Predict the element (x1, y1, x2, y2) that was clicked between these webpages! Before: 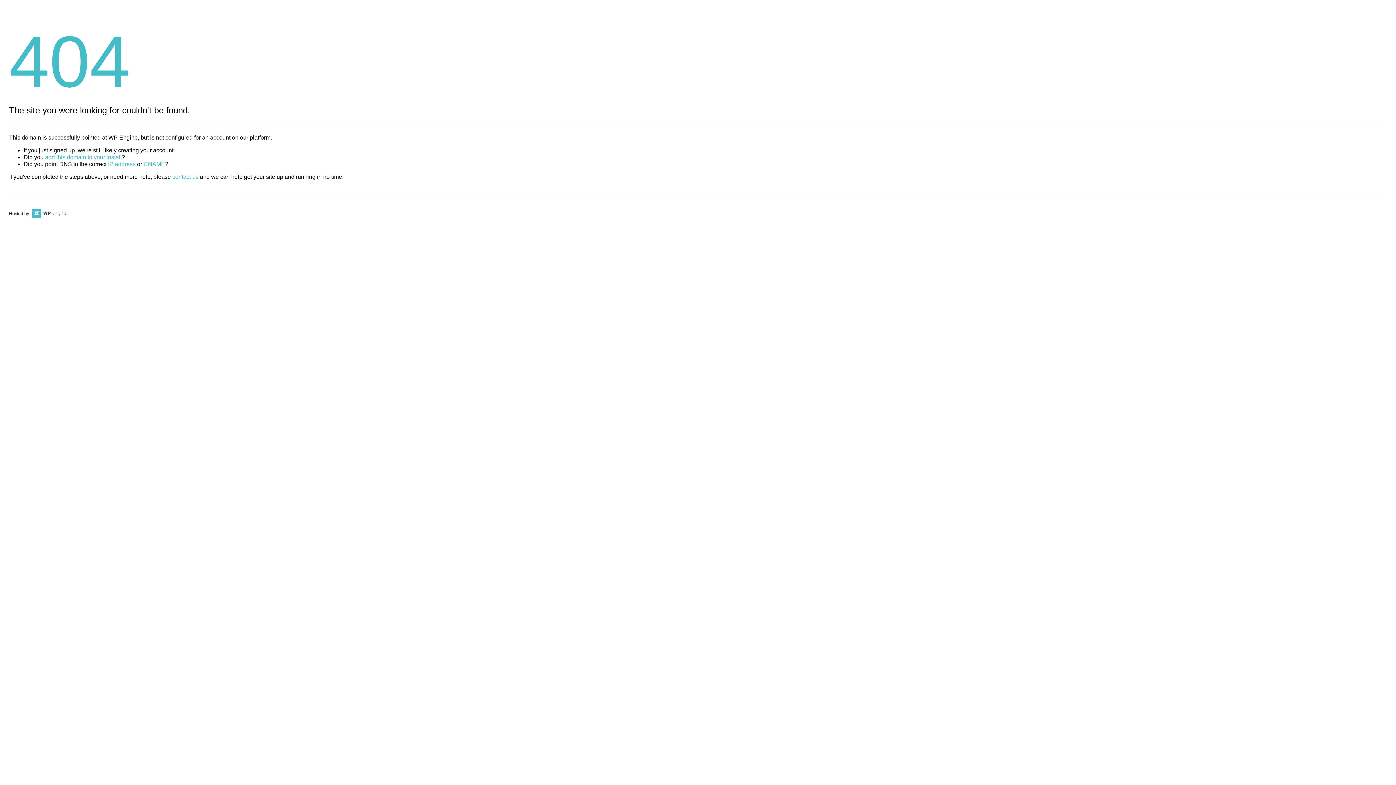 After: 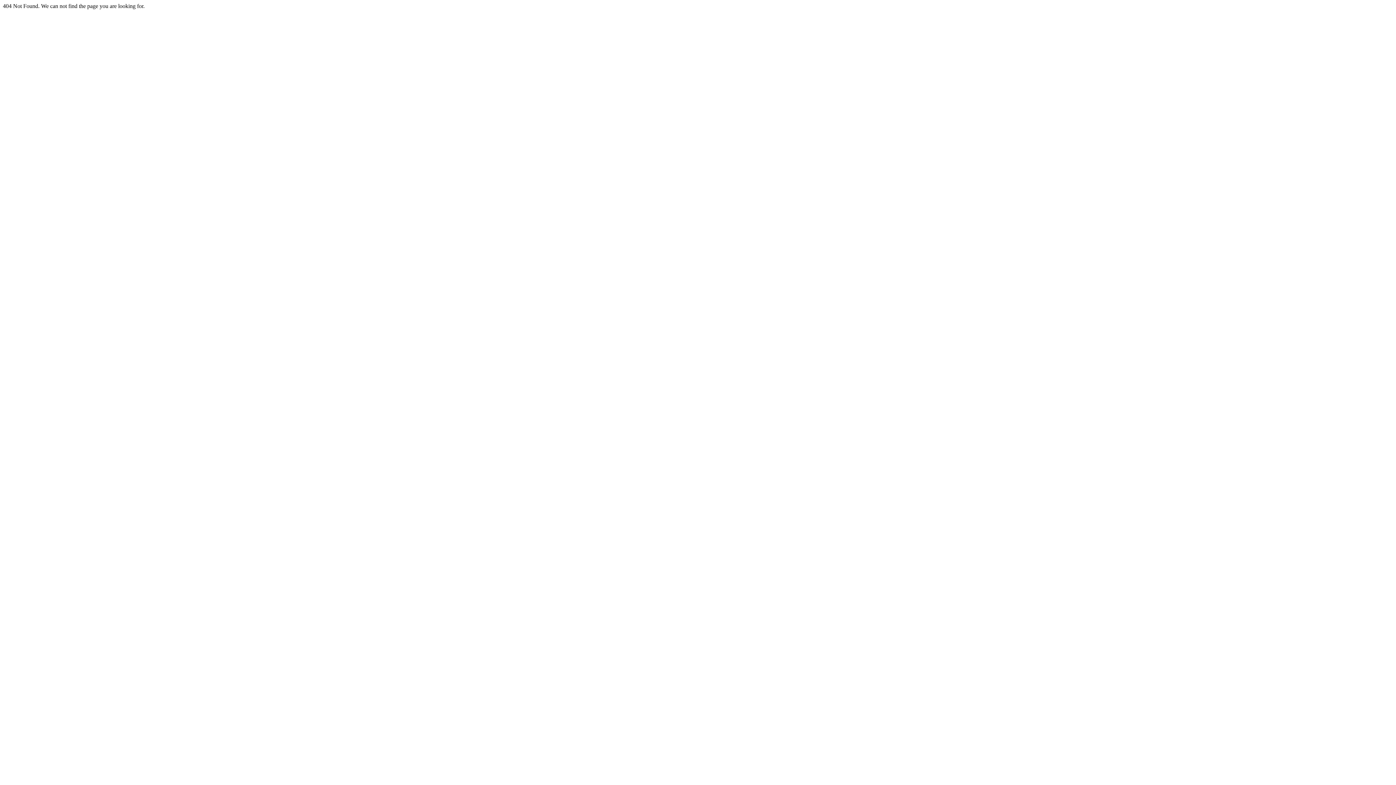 Action: bbox: (143, 161, 165, 167) label: CNAME